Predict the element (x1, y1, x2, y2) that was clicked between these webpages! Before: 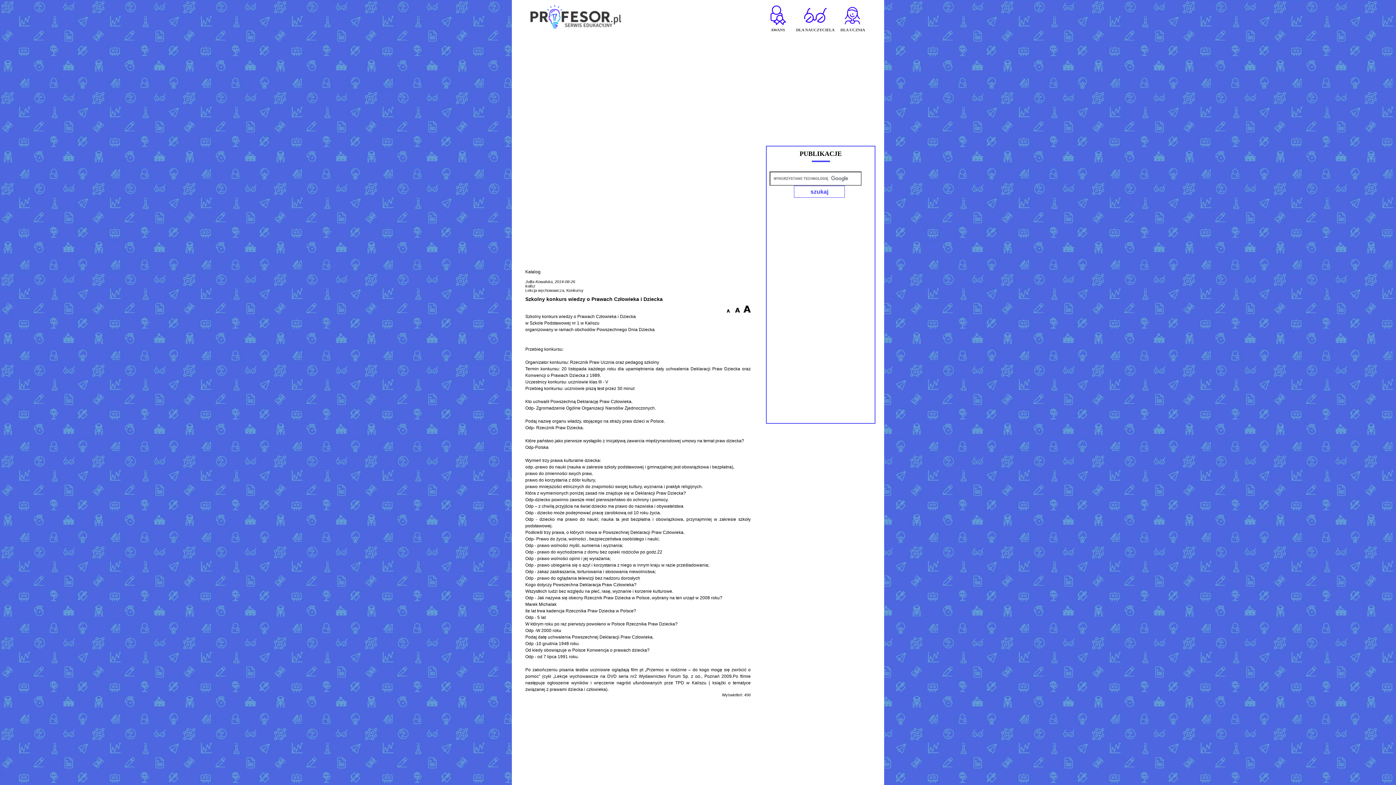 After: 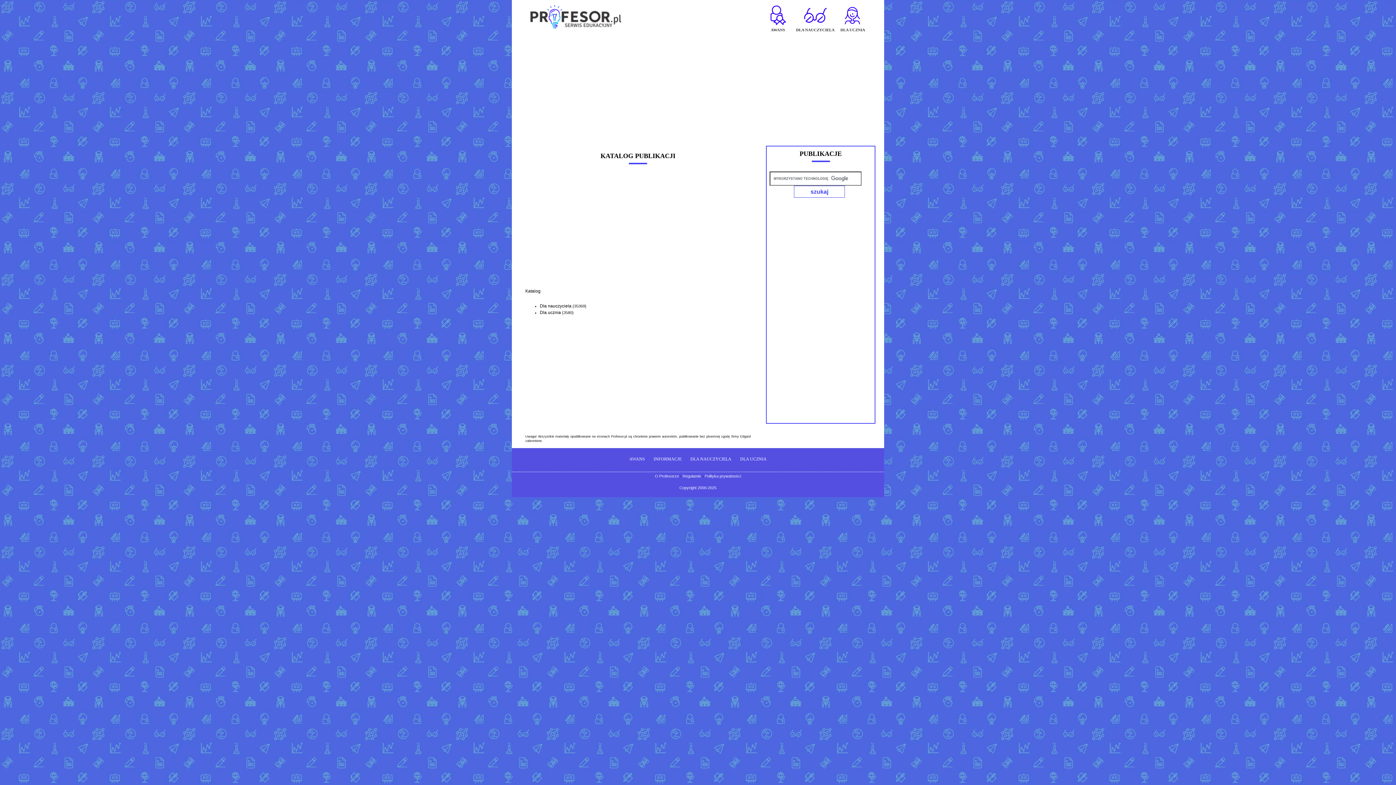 Action: label: Katalog bbox: (525, 269, 540, 274)